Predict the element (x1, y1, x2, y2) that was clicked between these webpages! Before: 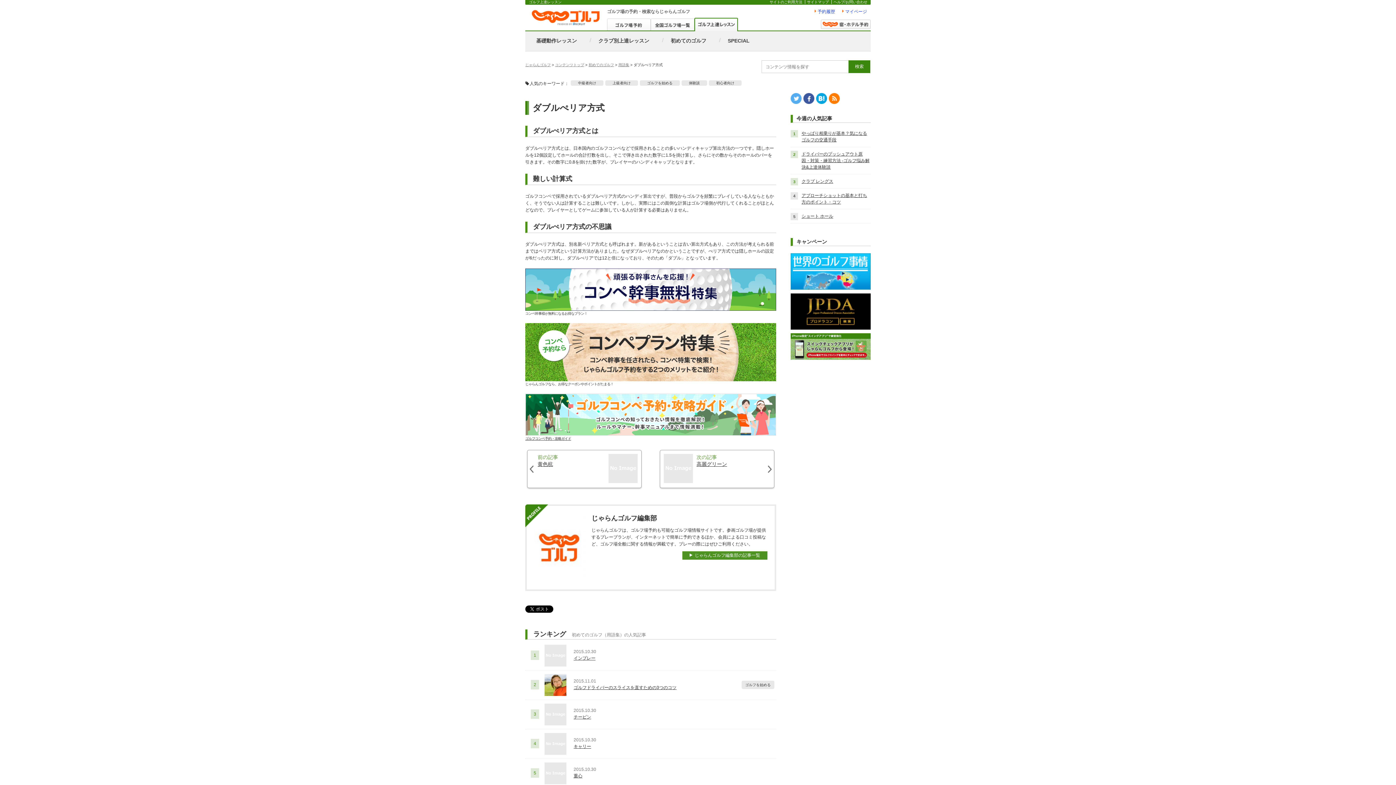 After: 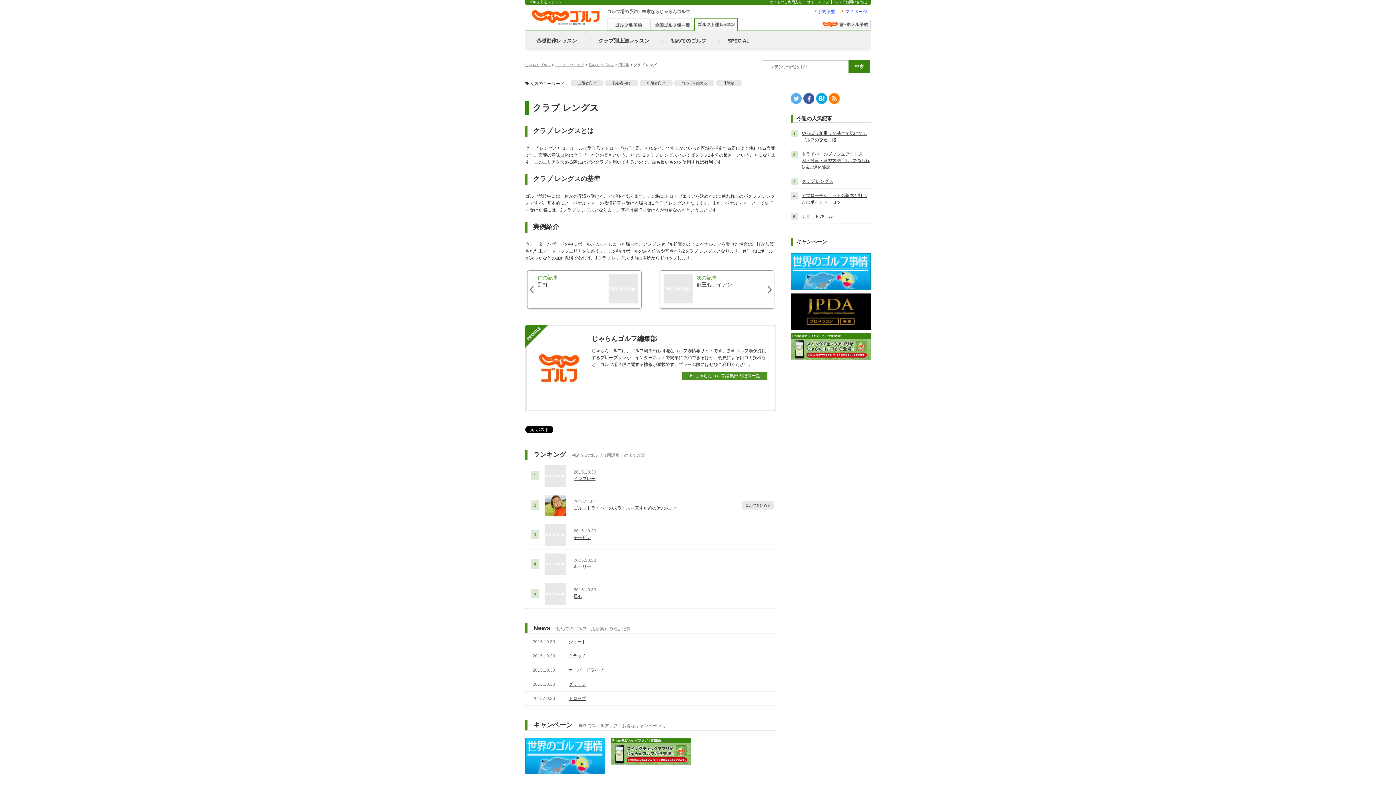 Action: label: クラブ レングス bbox: (801, 178, 833, 184)